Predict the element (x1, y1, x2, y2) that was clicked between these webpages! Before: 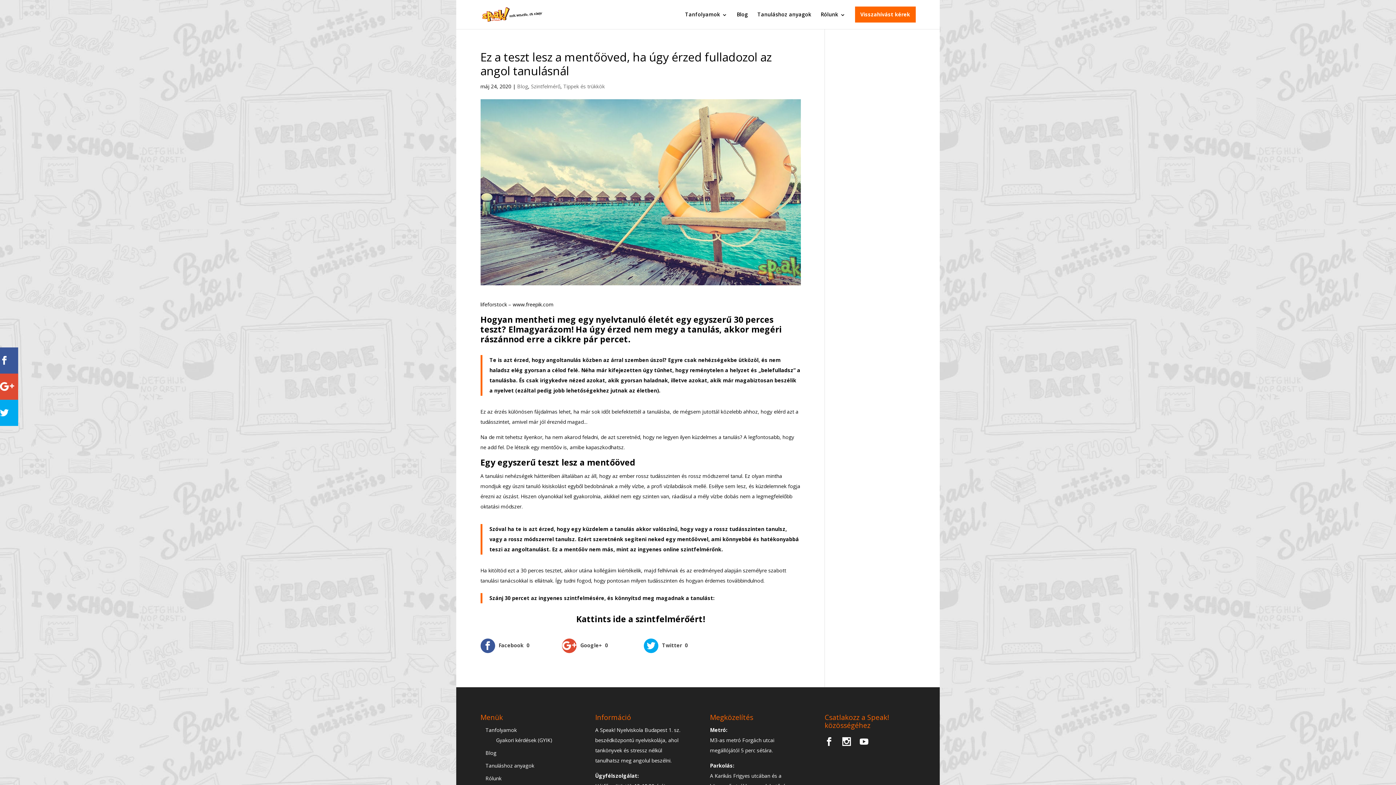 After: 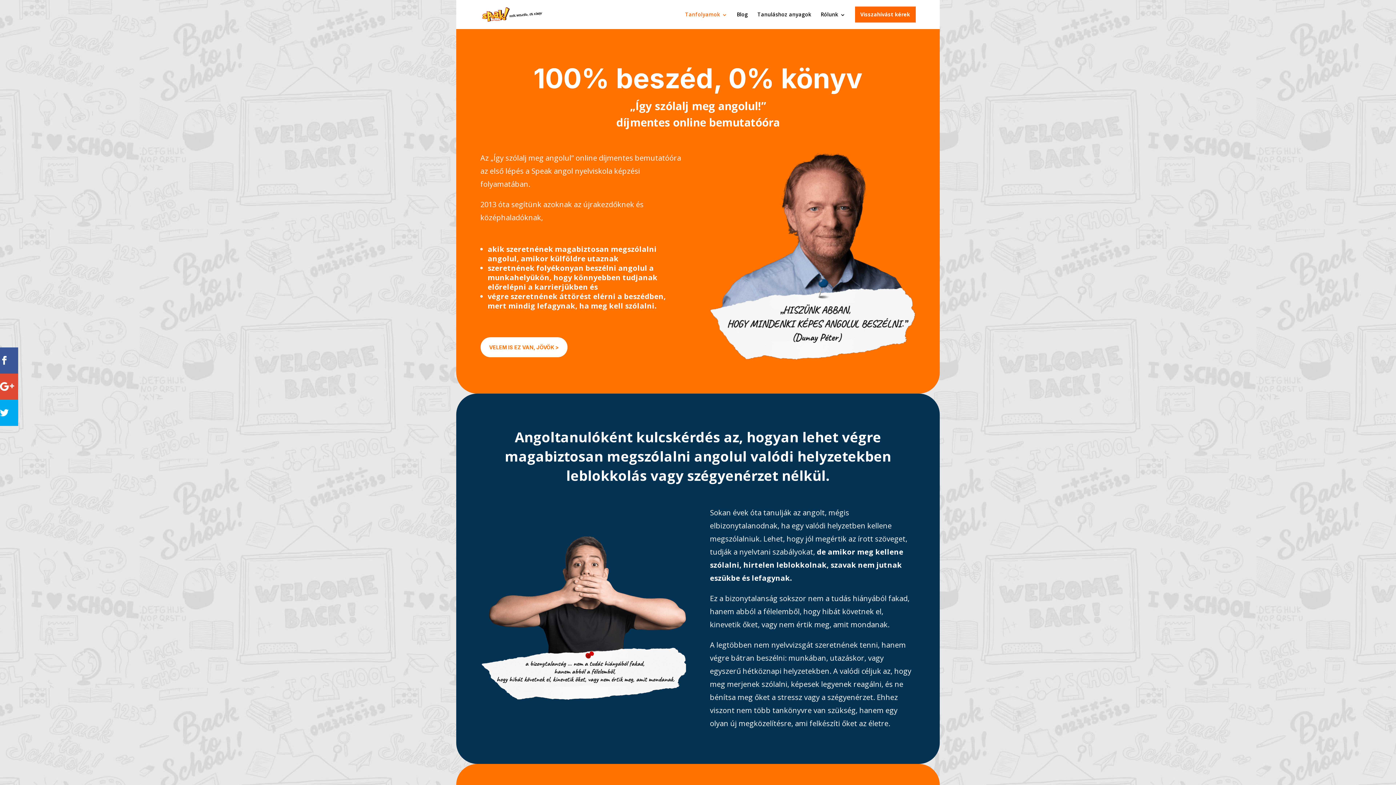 Action: bbox: (485, 727, 516, 733) label: Tanfolyamok